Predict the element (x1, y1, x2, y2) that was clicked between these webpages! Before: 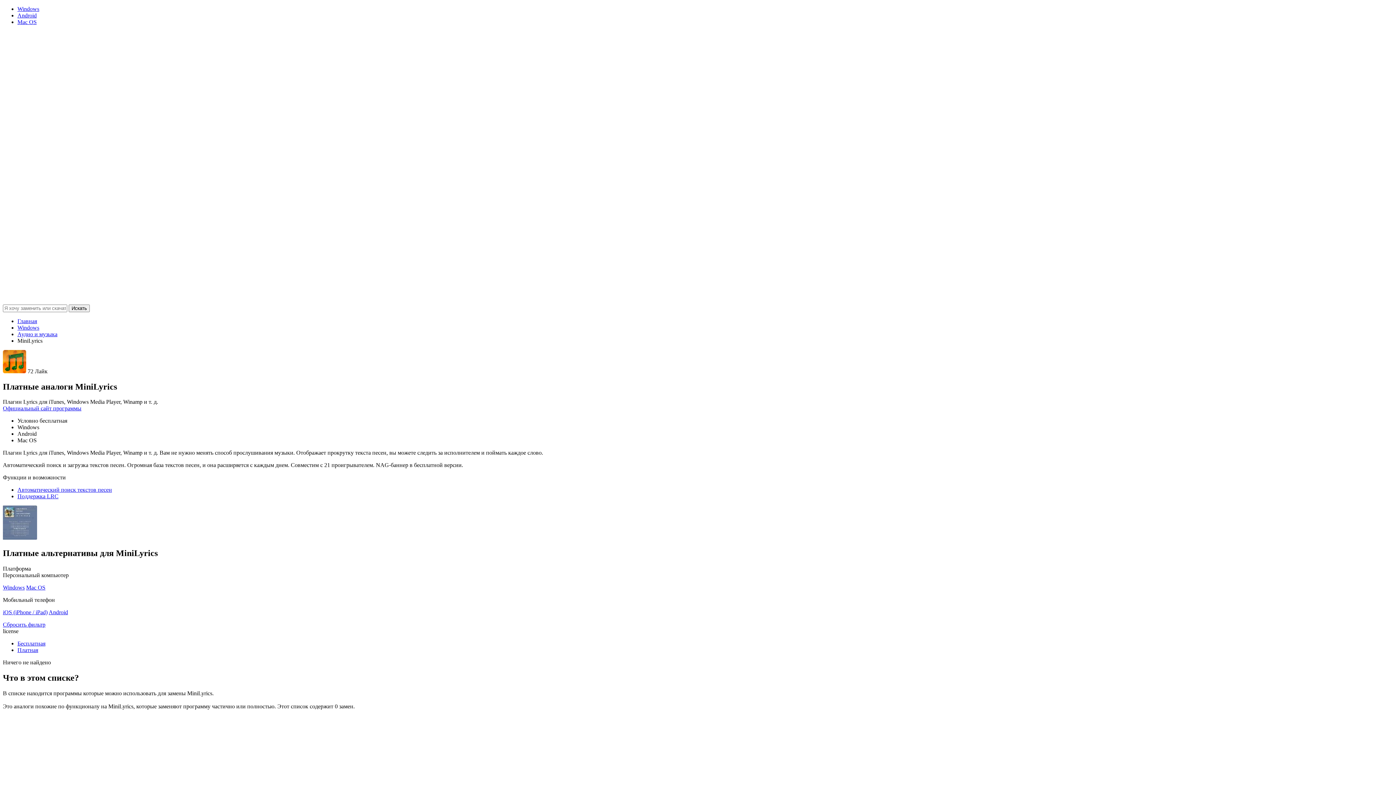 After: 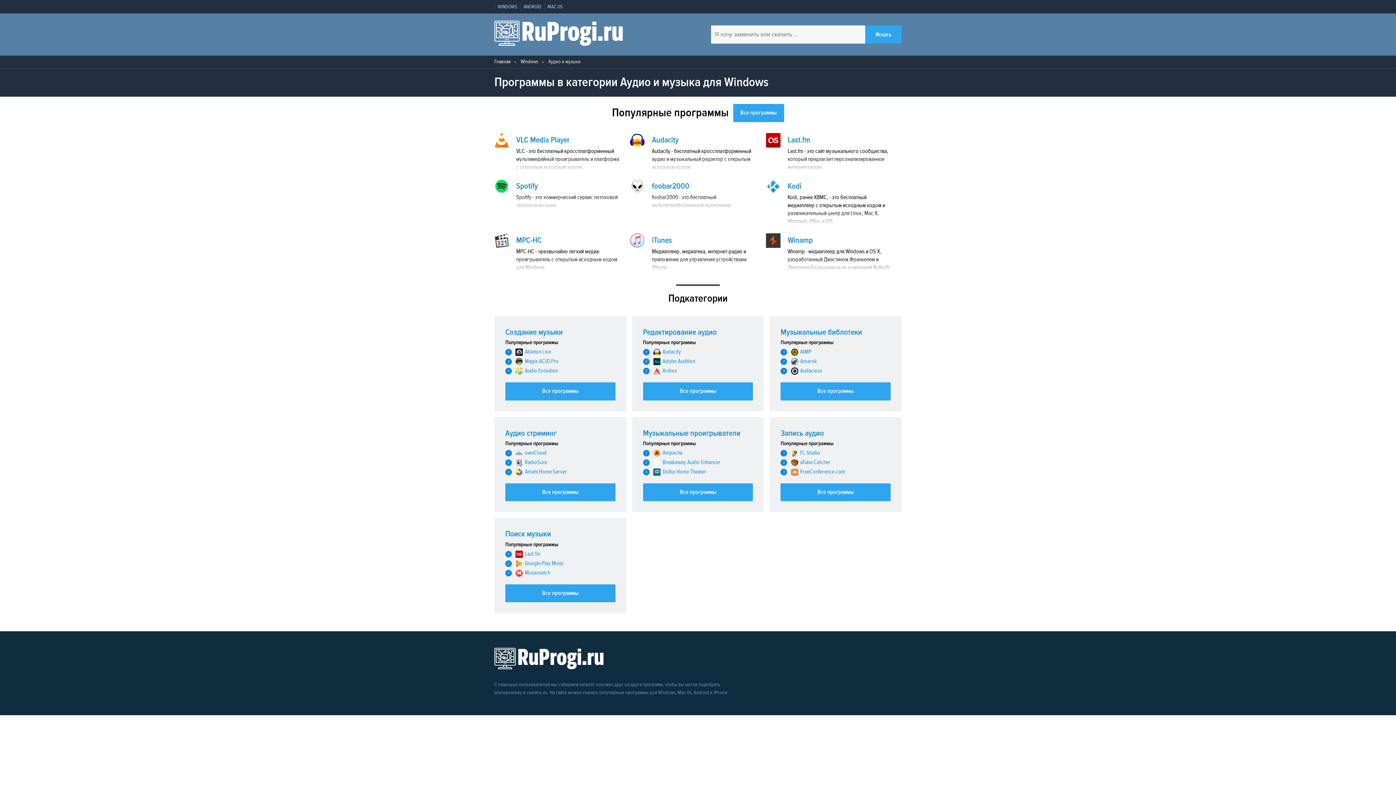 Action: label: Аудио и музыка bbox: (17, 331, 57, 337)